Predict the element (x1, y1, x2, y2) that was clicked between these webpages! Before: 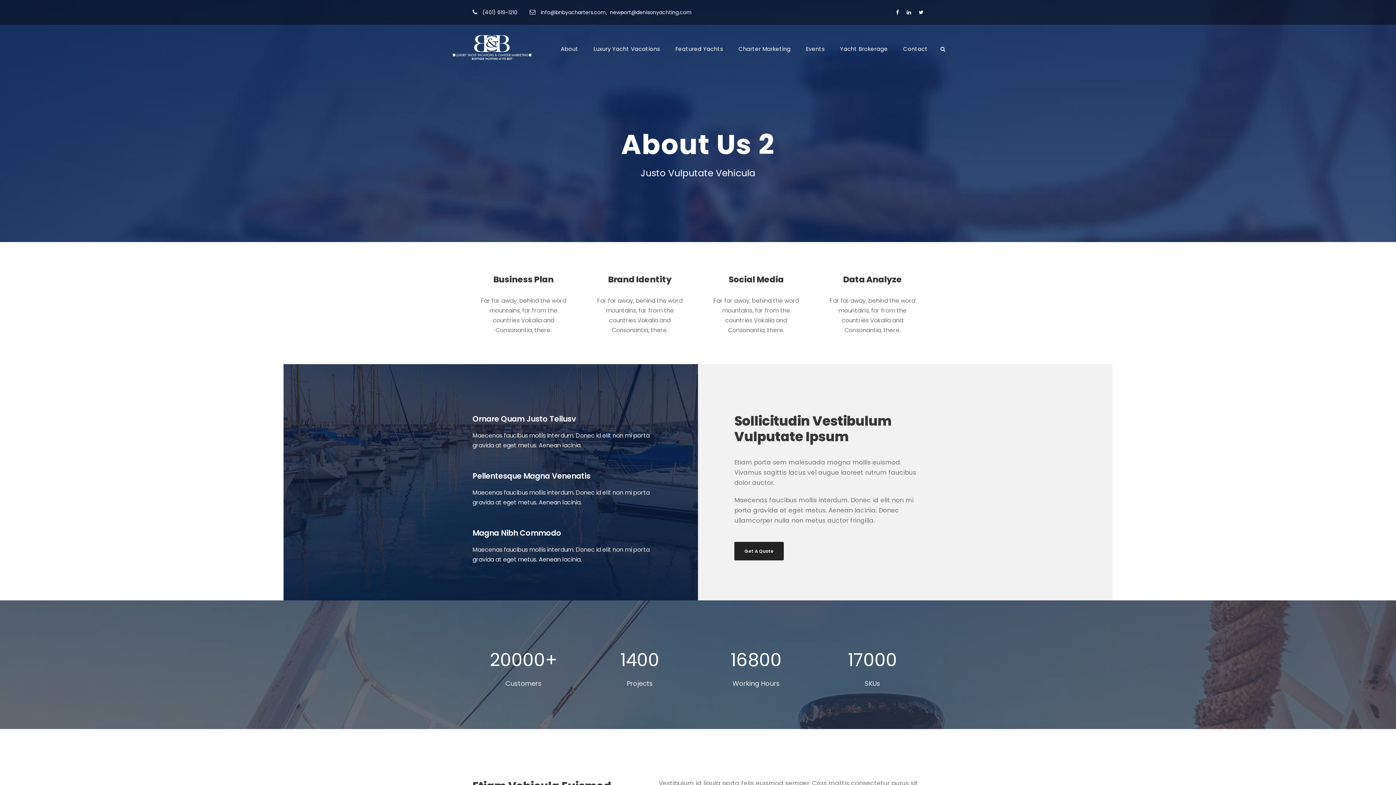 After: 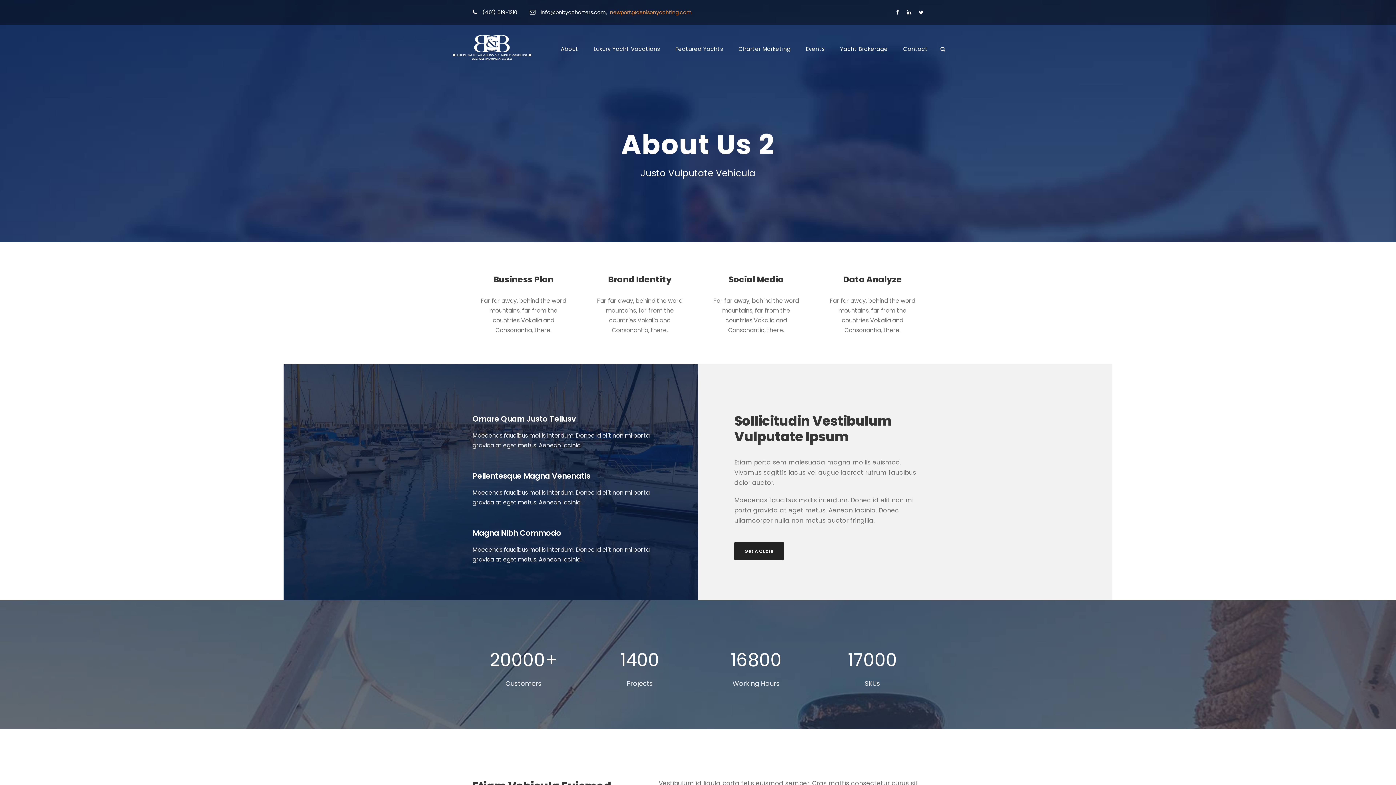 Action: bbox: (610, 8, 692, 16) label: newport@denisonyachting.com